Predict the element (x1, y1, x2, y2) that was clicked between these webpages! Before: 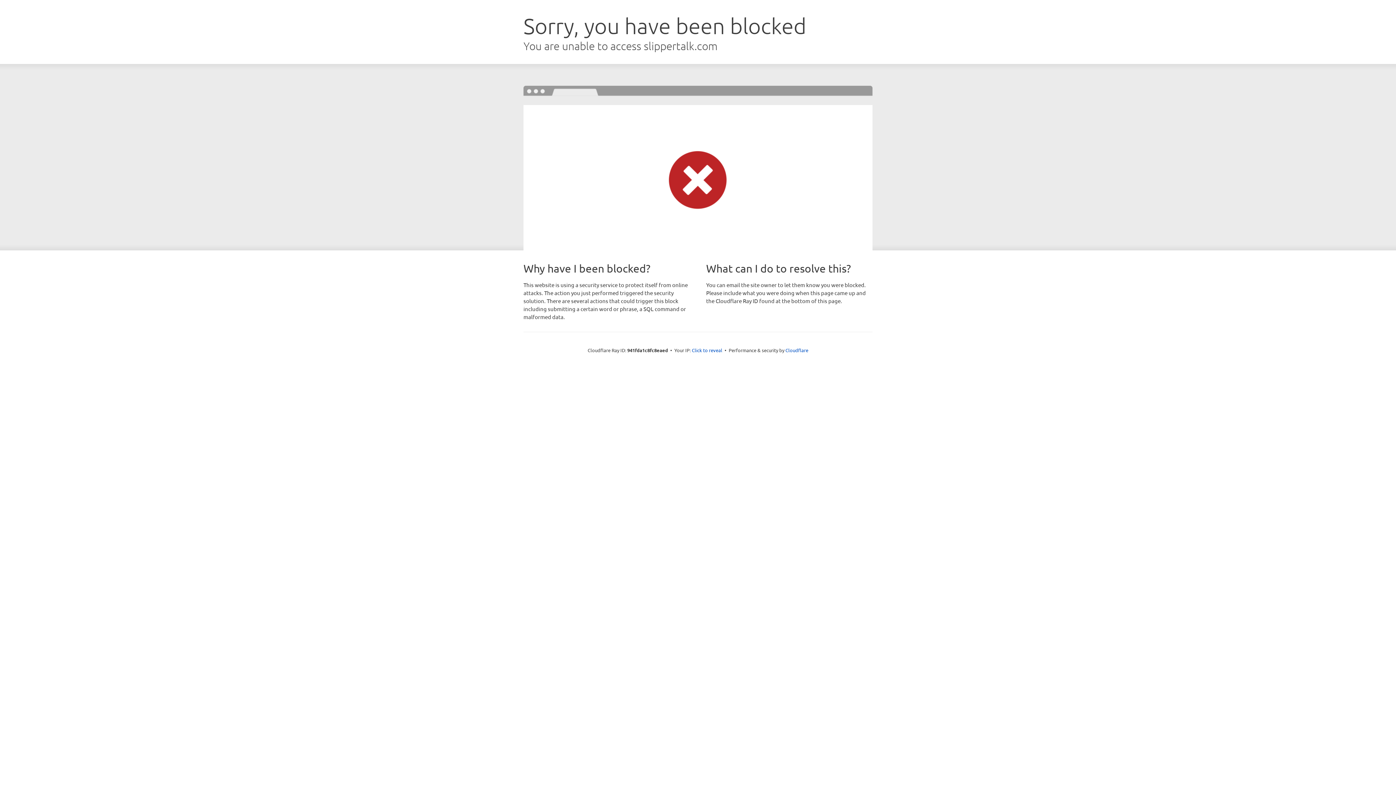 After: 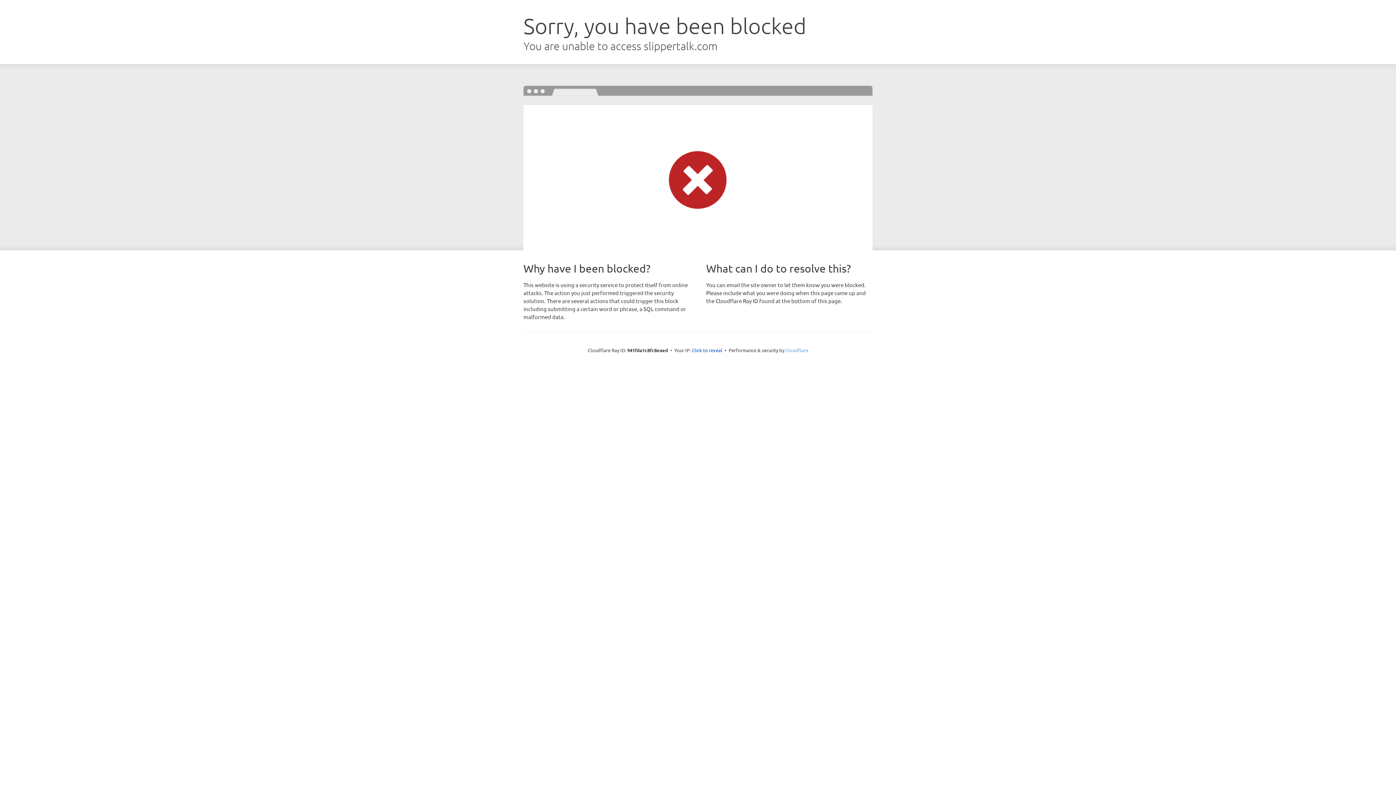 Action: label: Cloudflare bbox: (785, 347, 808, 353)